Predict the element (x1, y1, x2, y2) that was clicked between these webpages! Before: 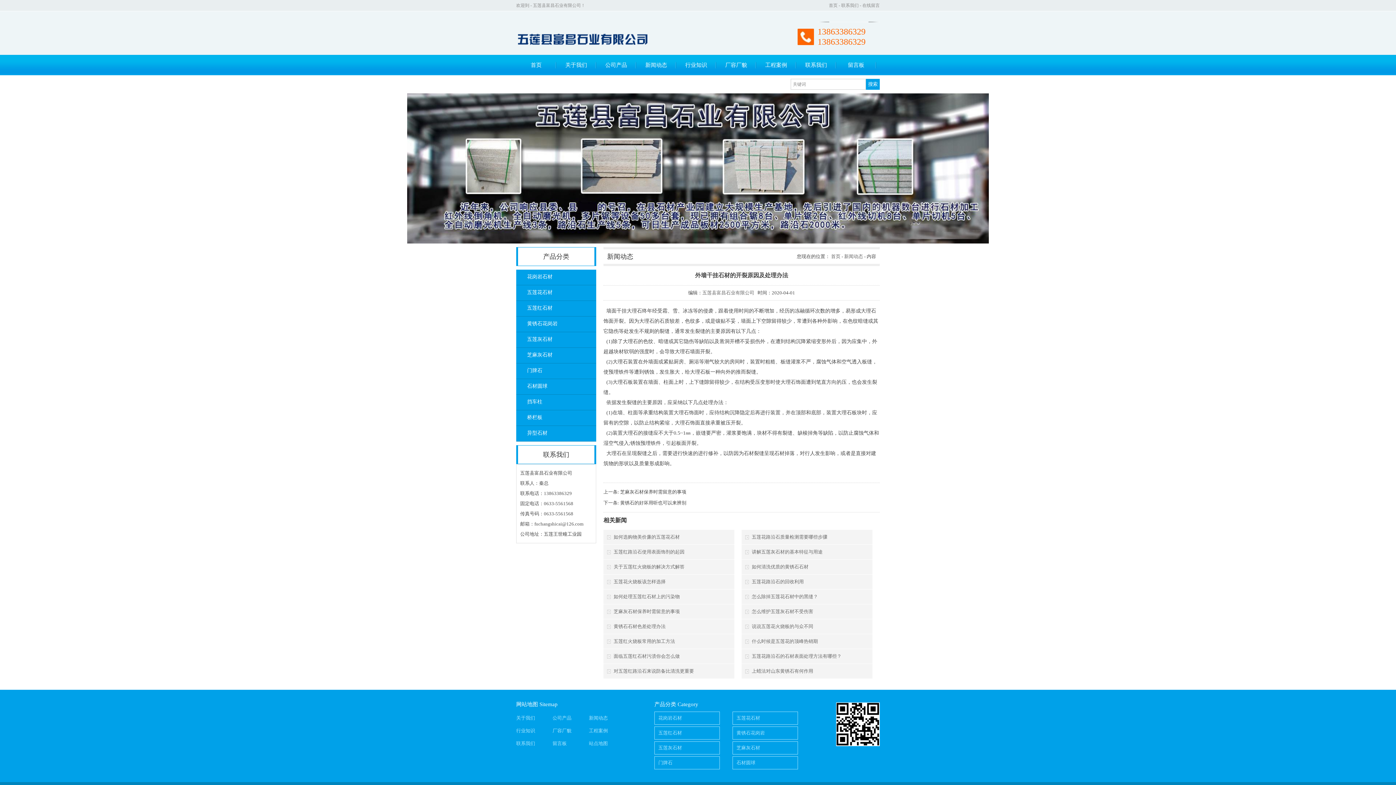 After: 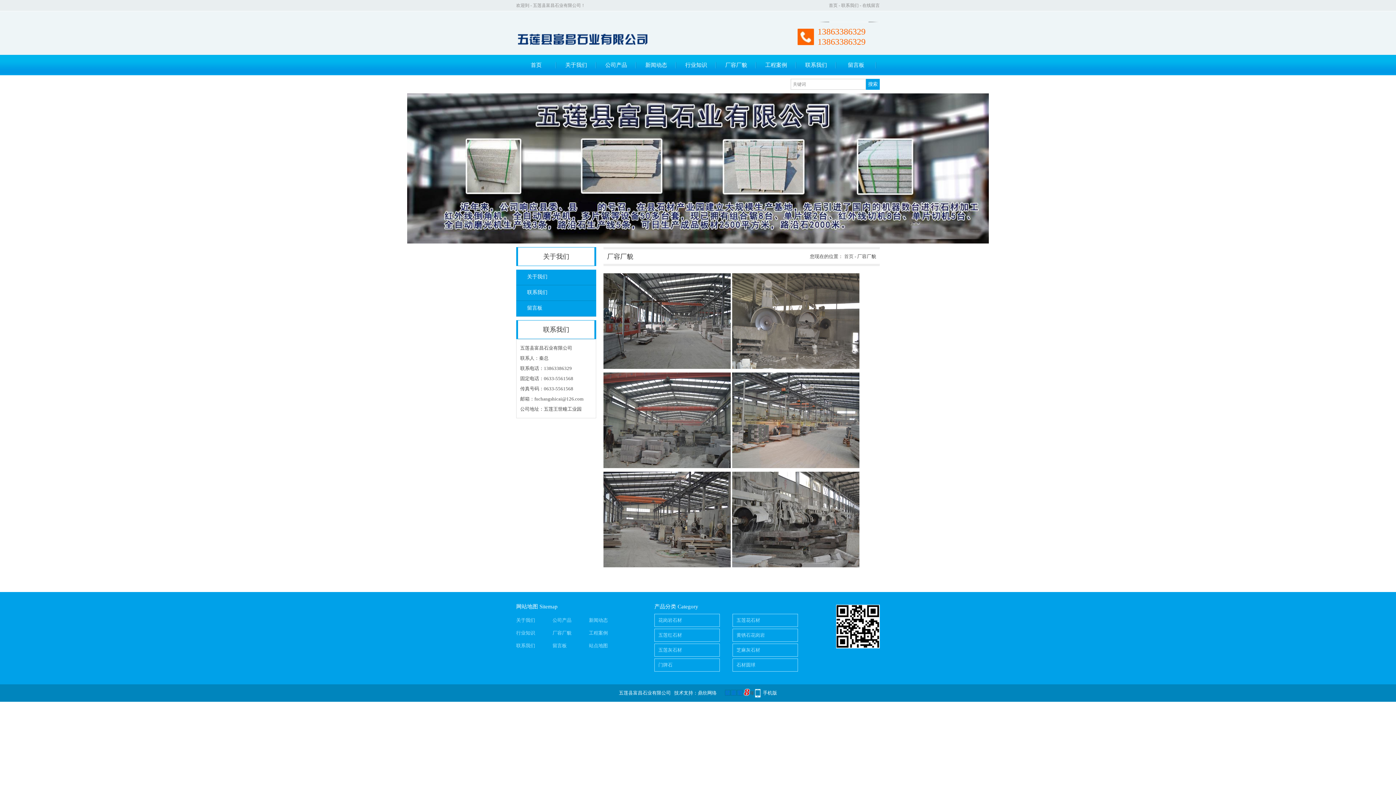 Action: label: 厂容厂貌 bbox: (716, 54, 756, 75)